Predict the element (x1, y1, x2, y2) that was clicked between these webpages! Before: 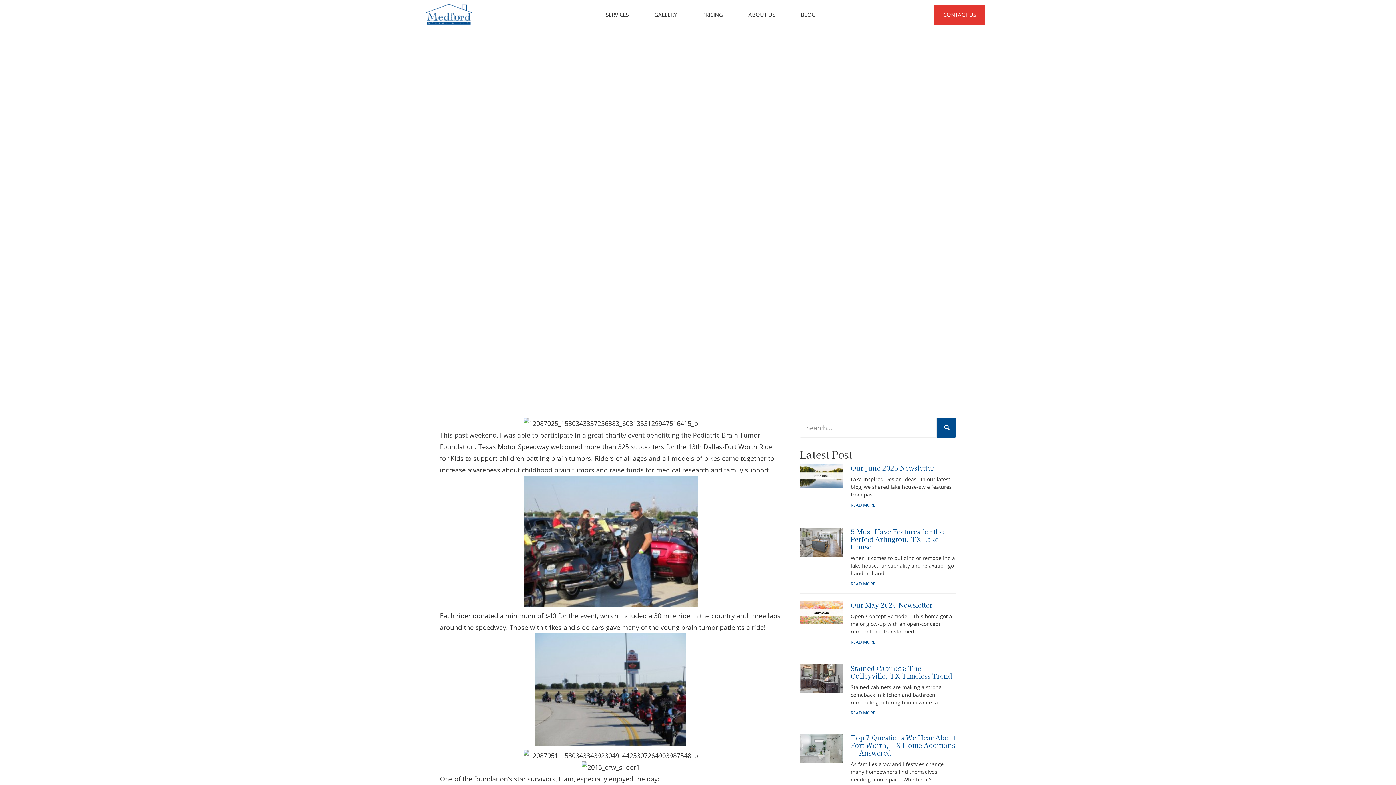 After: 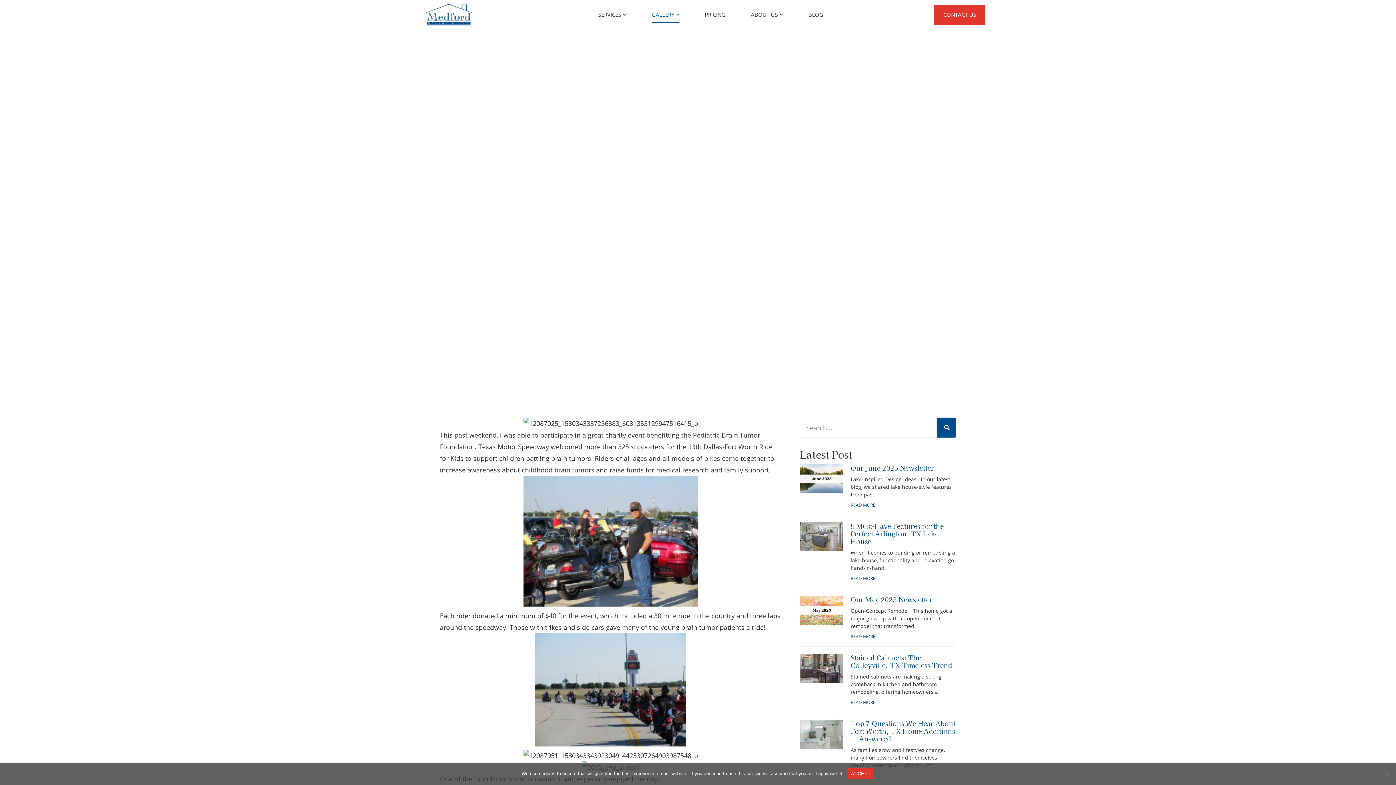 Action: bbox: (654, 6, 676, 22) label: GALLERY